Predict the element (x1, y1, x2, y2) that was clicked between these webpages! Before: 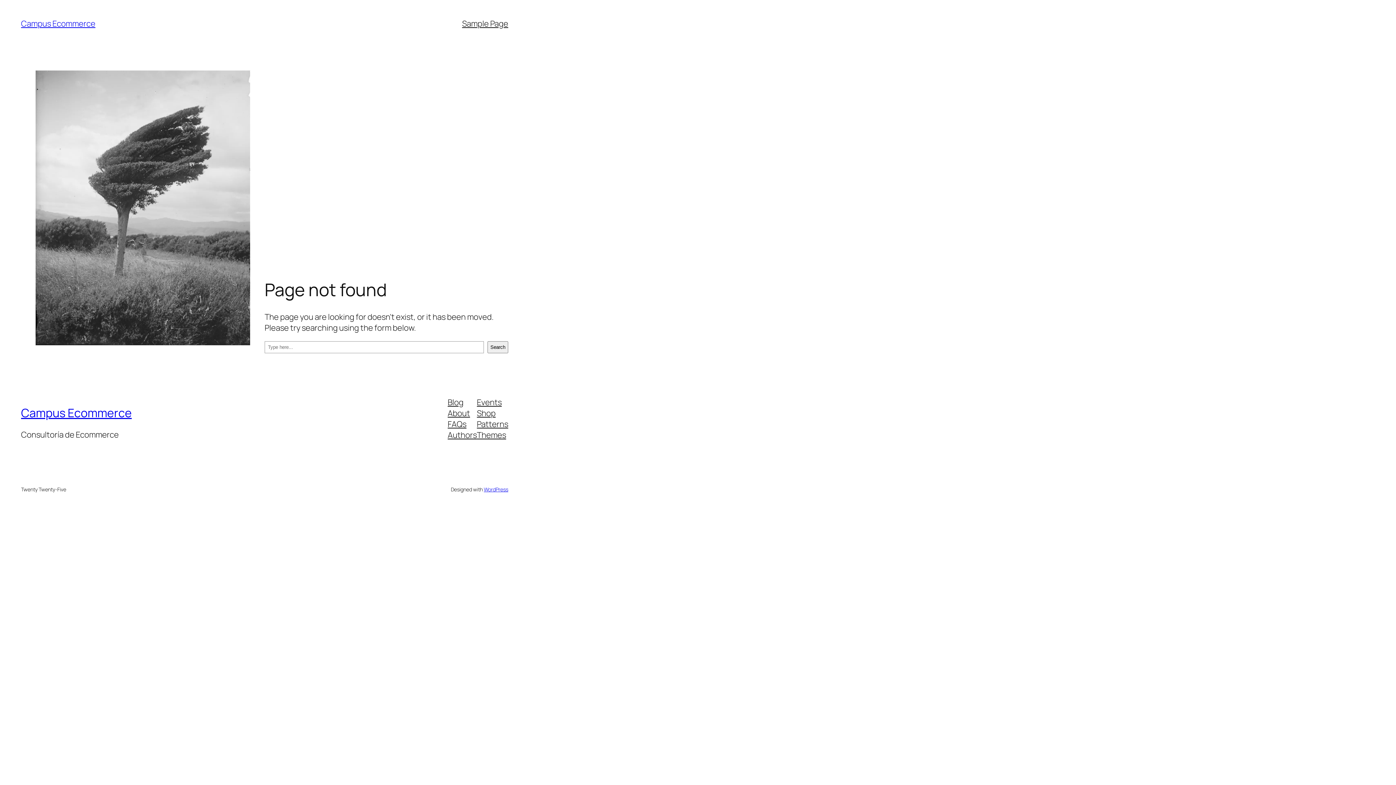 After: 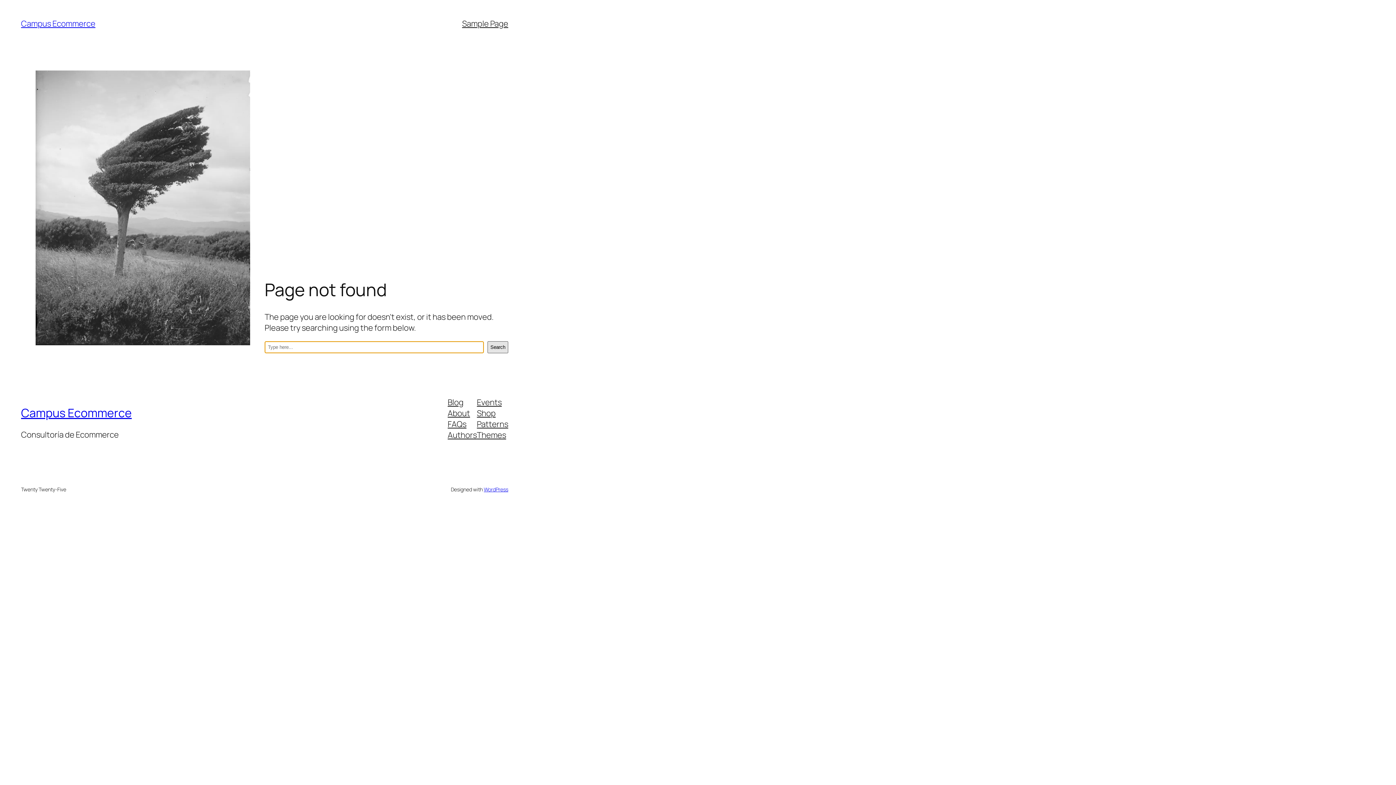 Action: bbox: (487, 341, 508, 353) label: Search